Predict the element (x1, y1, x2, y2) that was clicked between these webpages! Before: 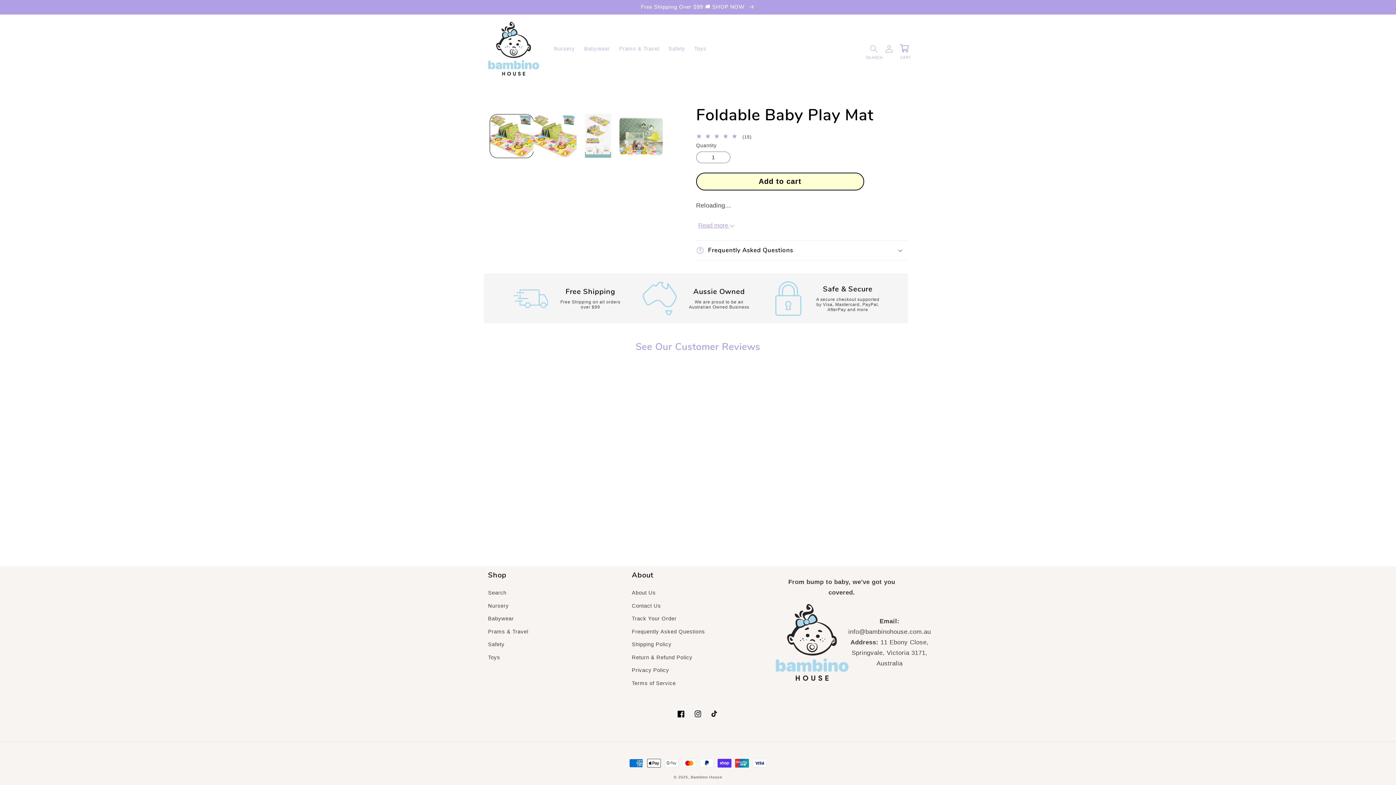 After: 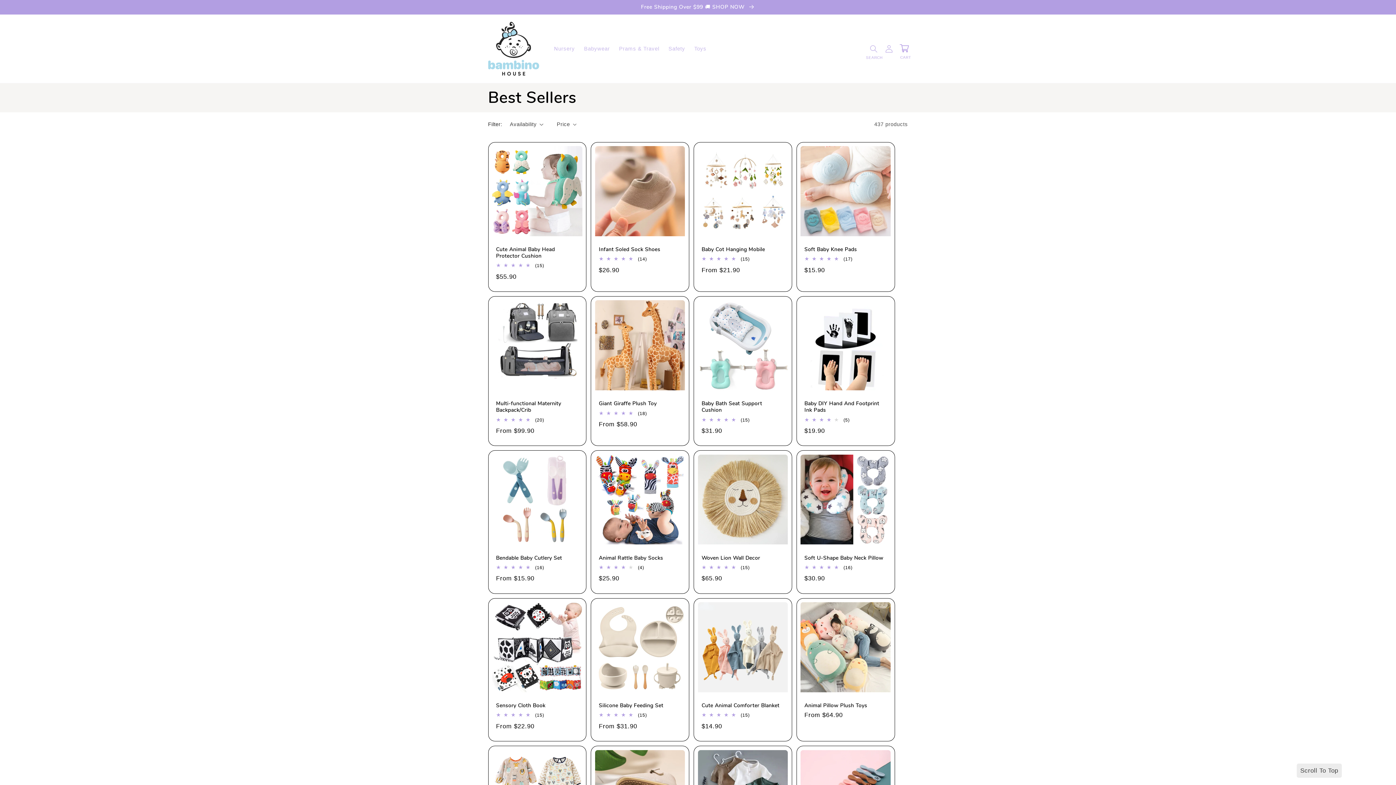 Action: label: Free Shipping Over $99 🚚 SHOP NOW  bbox: (0, 0, 1396, 14)